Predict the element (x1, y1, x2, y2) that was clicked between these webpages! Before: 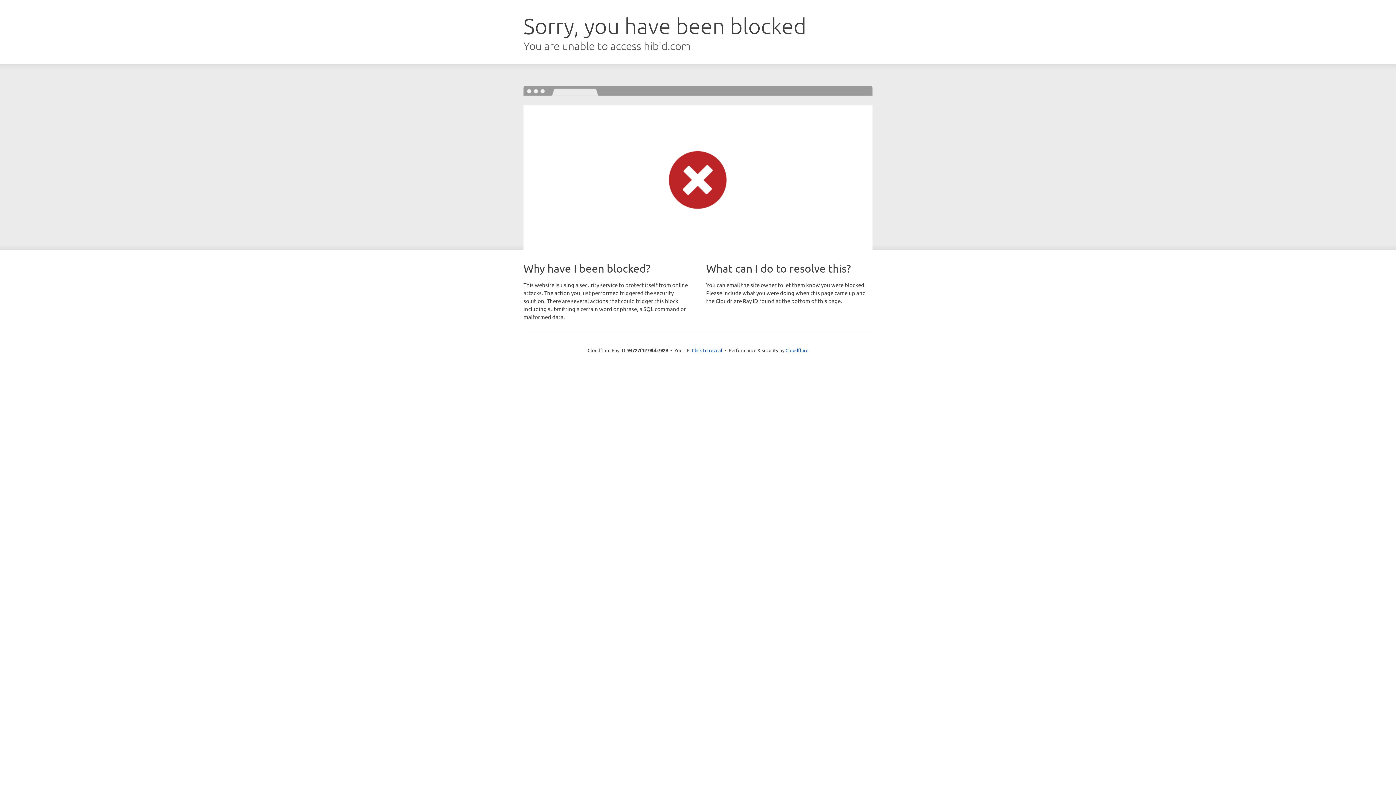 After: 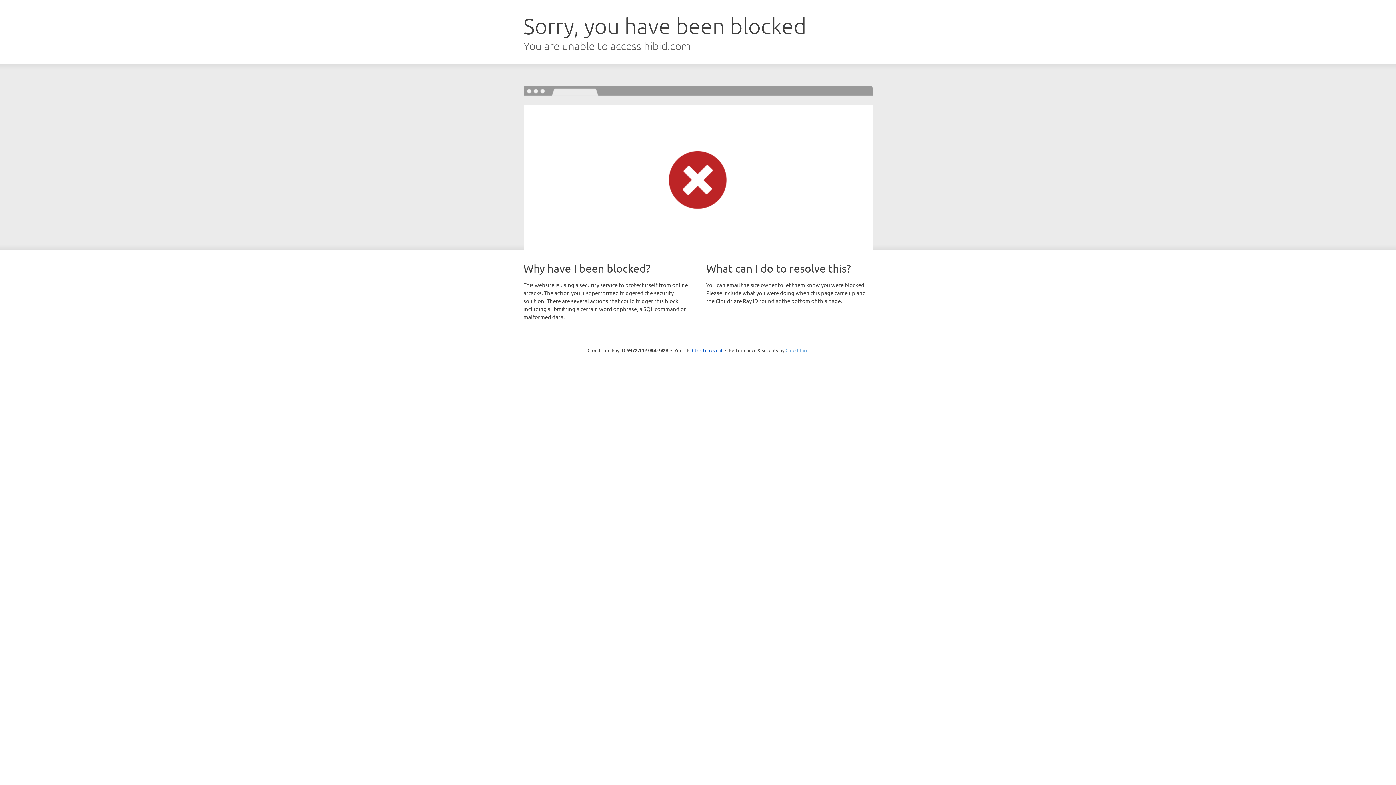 Action: label: Cloudflare bbox: (785, 347, 808, 353)